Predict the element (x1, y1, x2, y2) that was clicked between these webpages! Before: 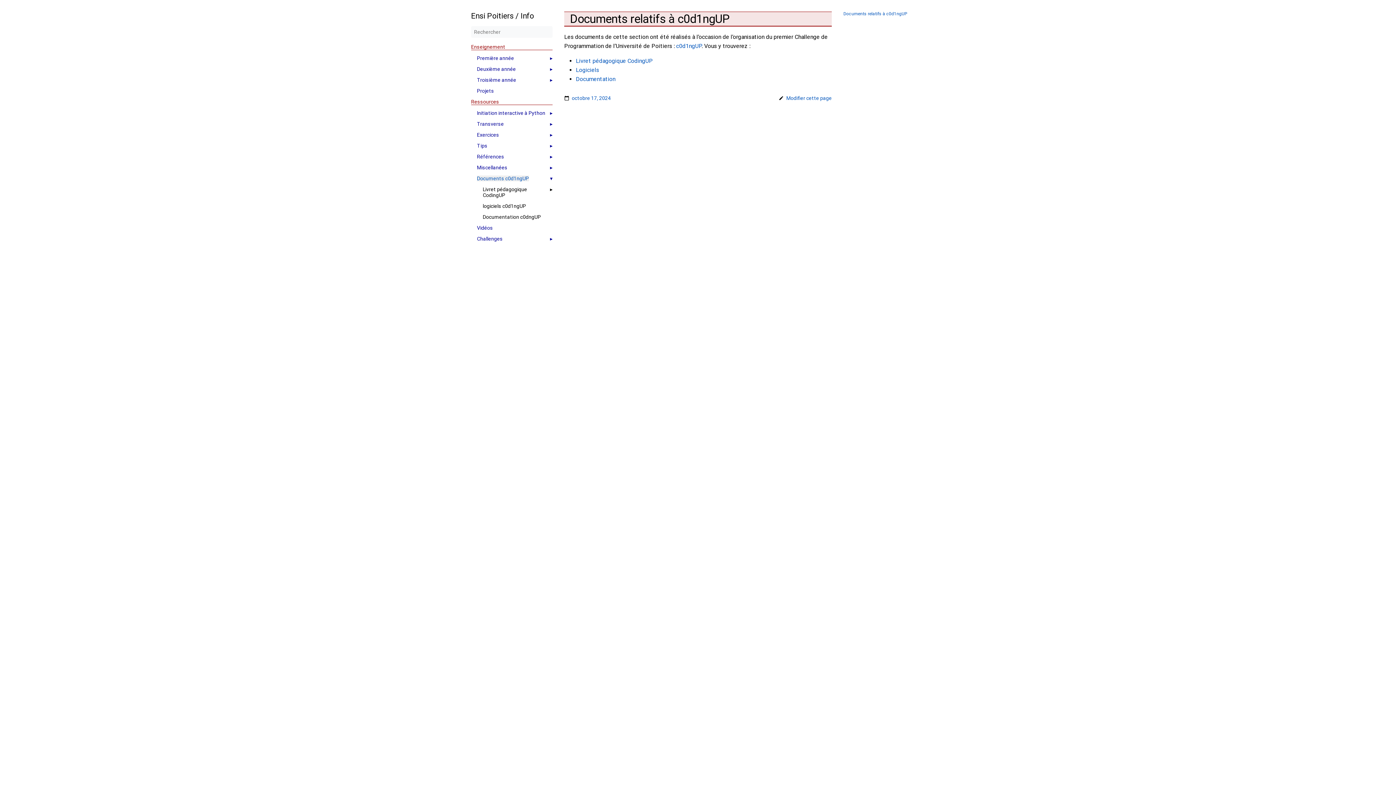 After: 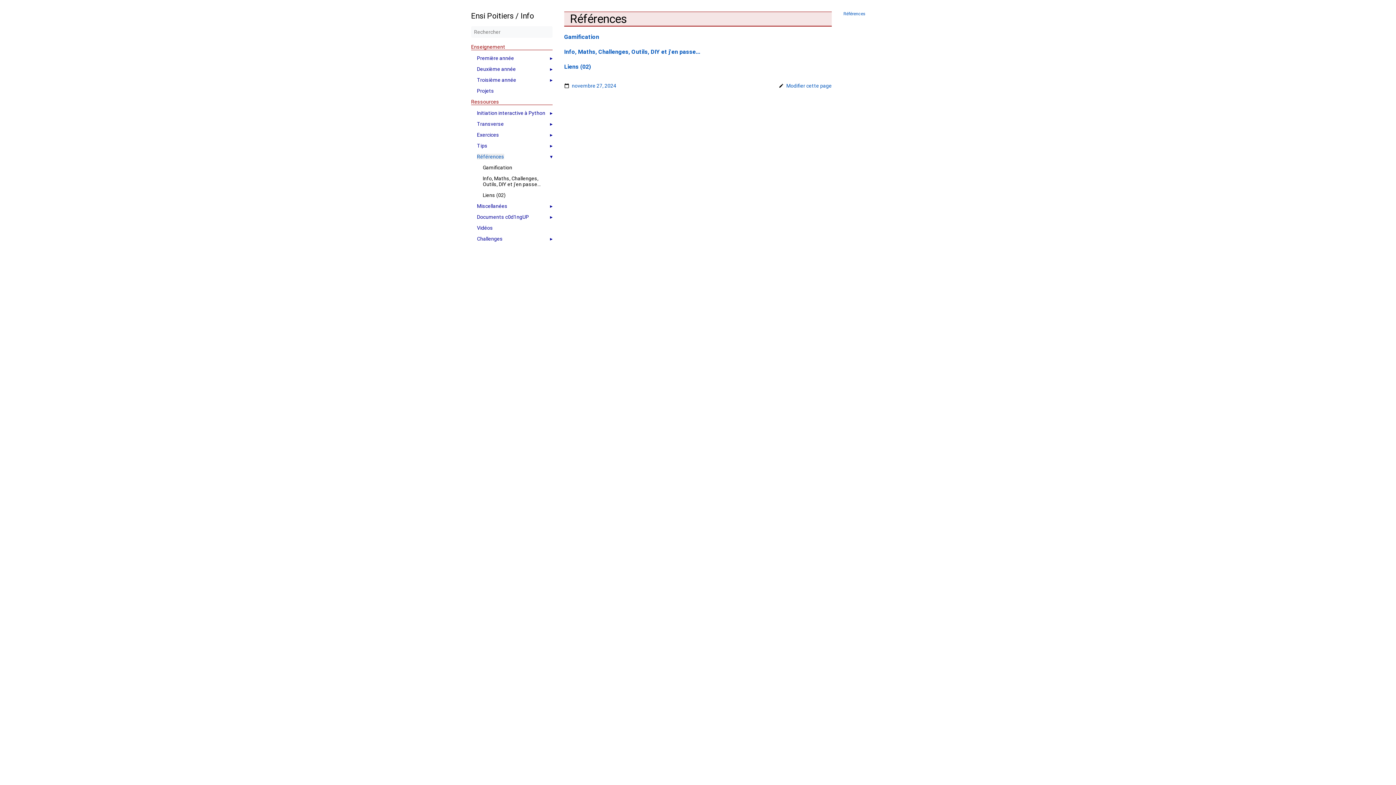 Action: bbox: (477, 153, 504, 159) label: Références